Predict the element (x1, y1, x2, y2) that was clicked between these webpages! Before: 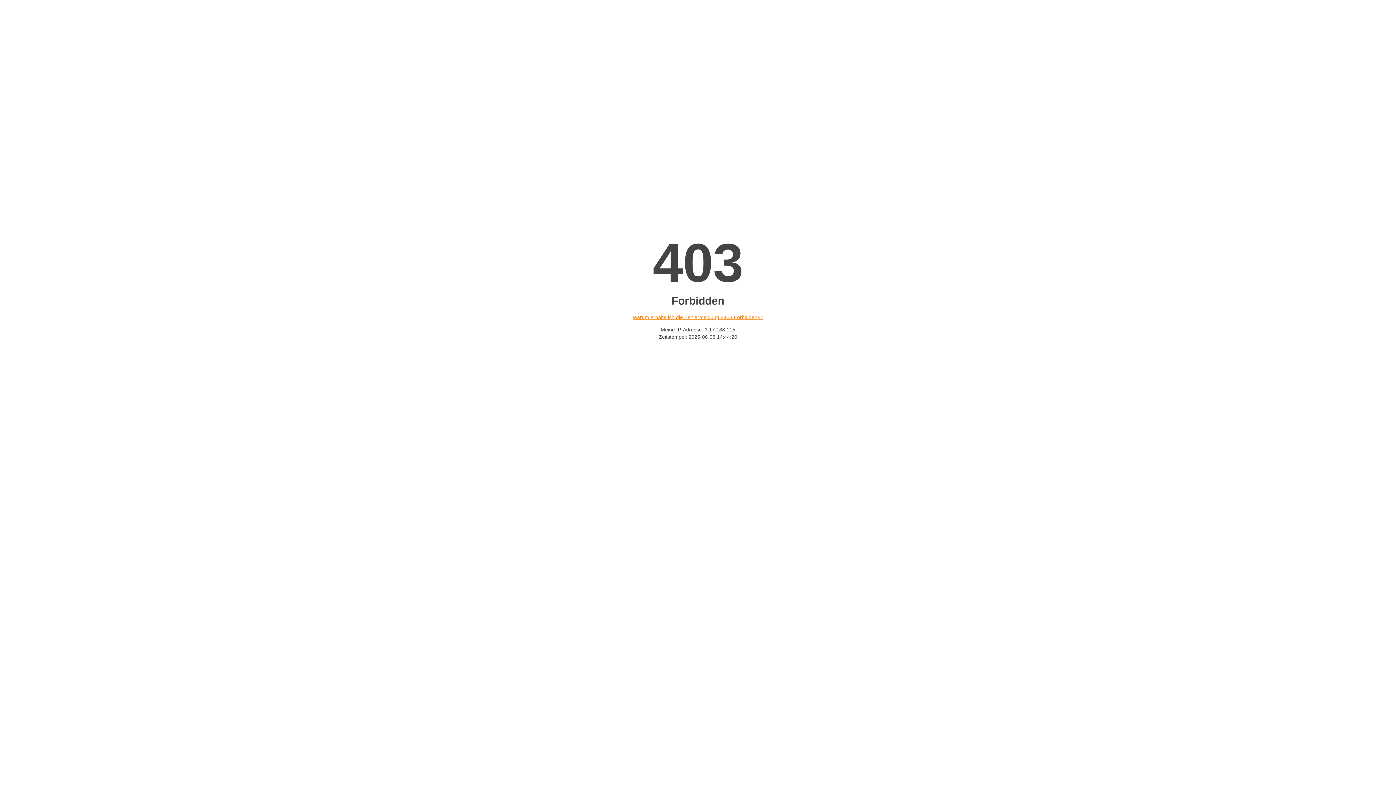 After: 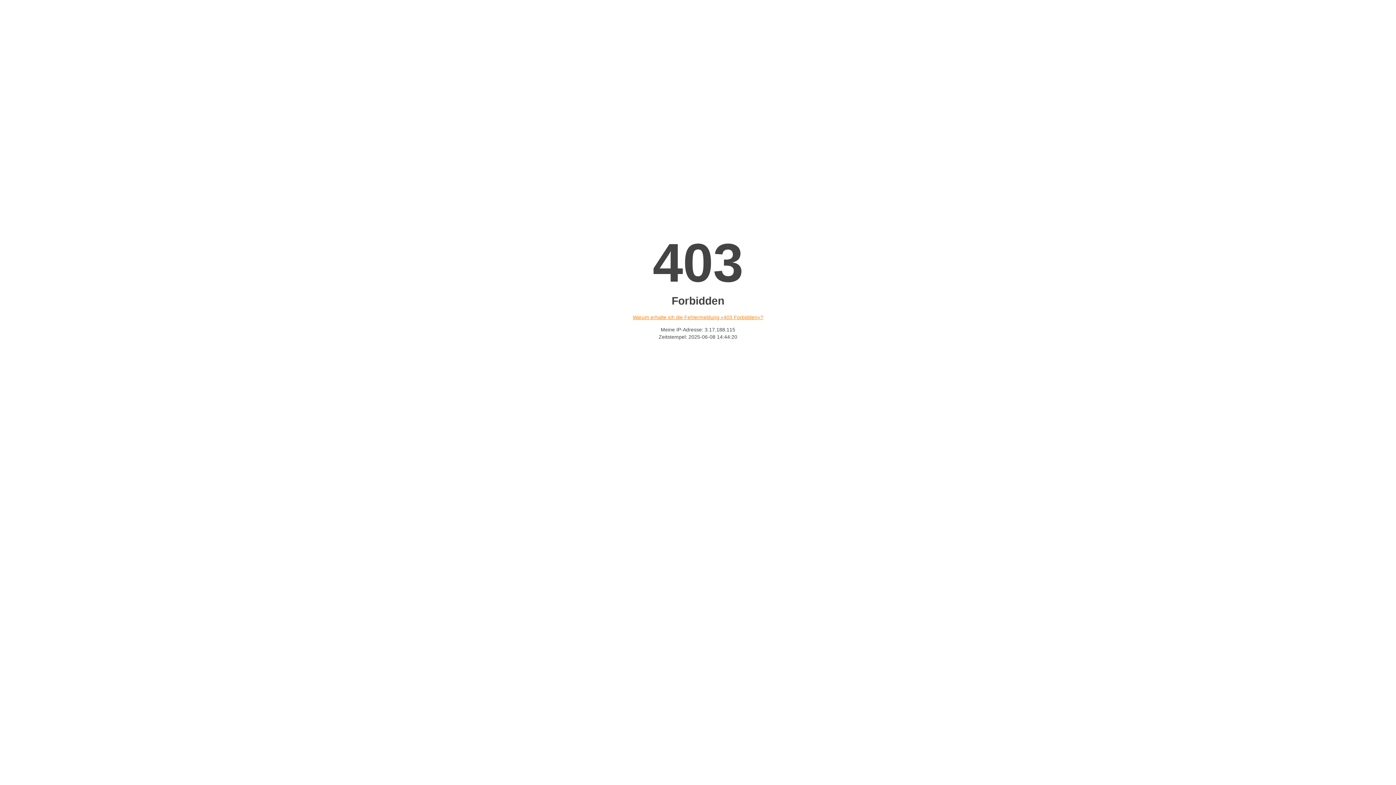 Action: bbox: (632, 314, 763, 320) label: Warum erhalte ich die Fehlermeldung «403 Forbidden»?